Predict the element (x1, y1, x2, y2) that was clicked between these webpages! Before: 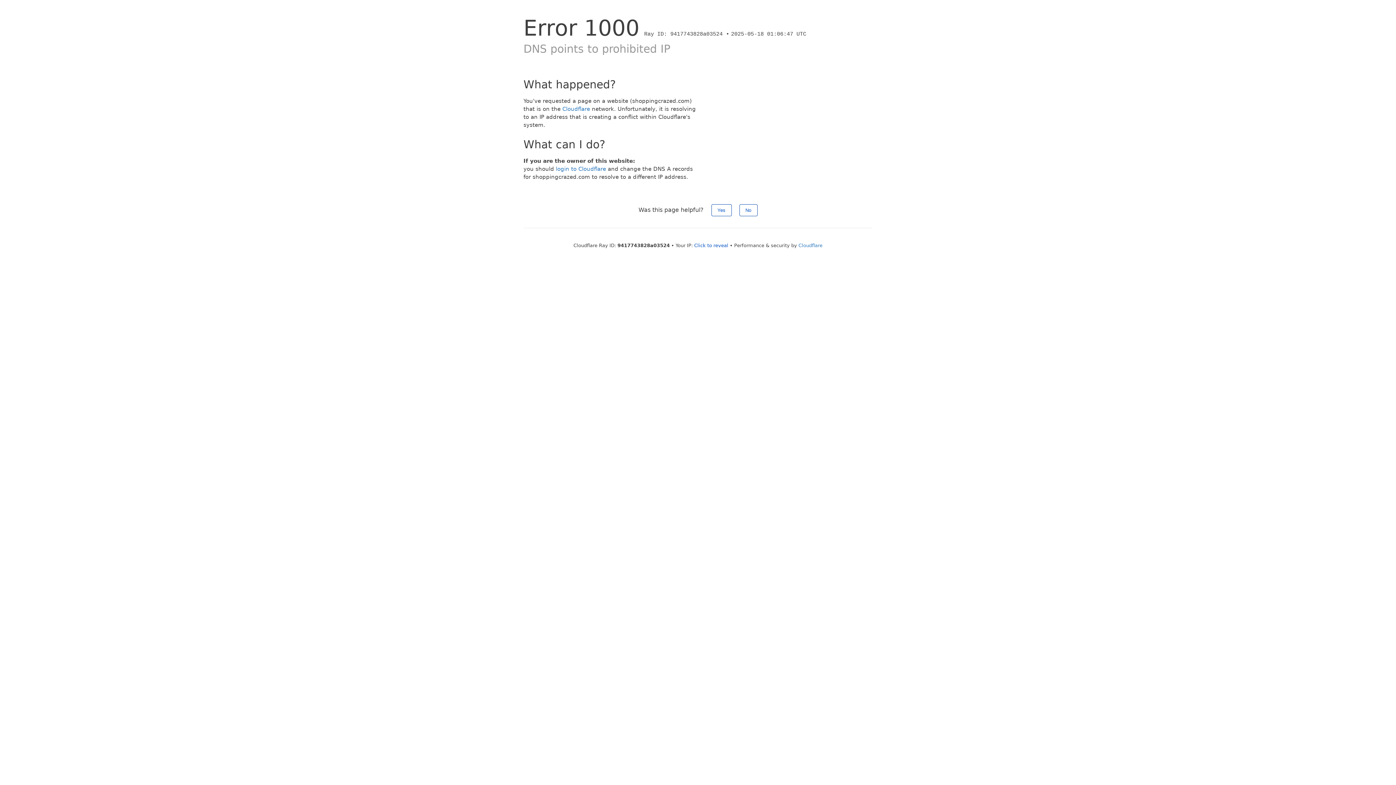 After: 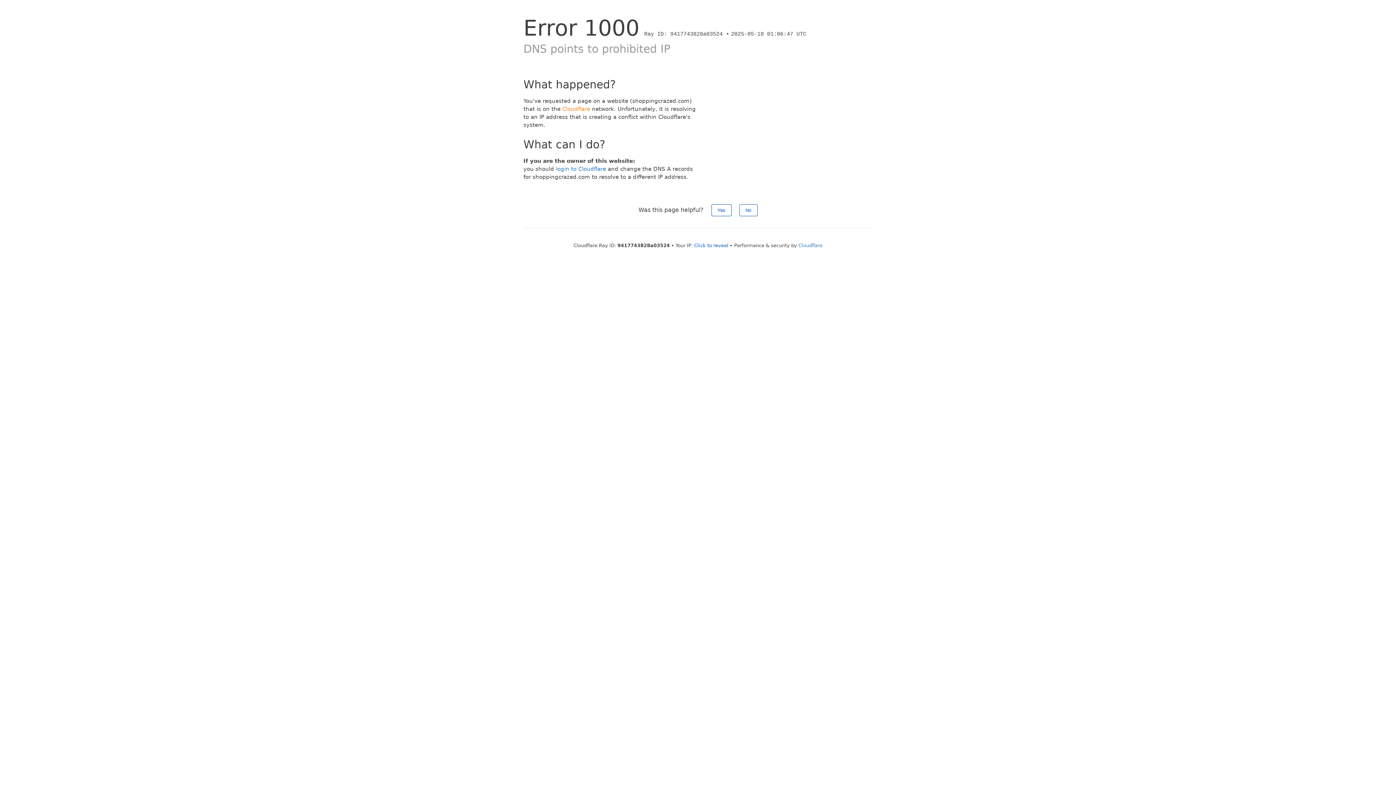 Action: label: Cloudflare bbox: (562, 105, 590, 112)